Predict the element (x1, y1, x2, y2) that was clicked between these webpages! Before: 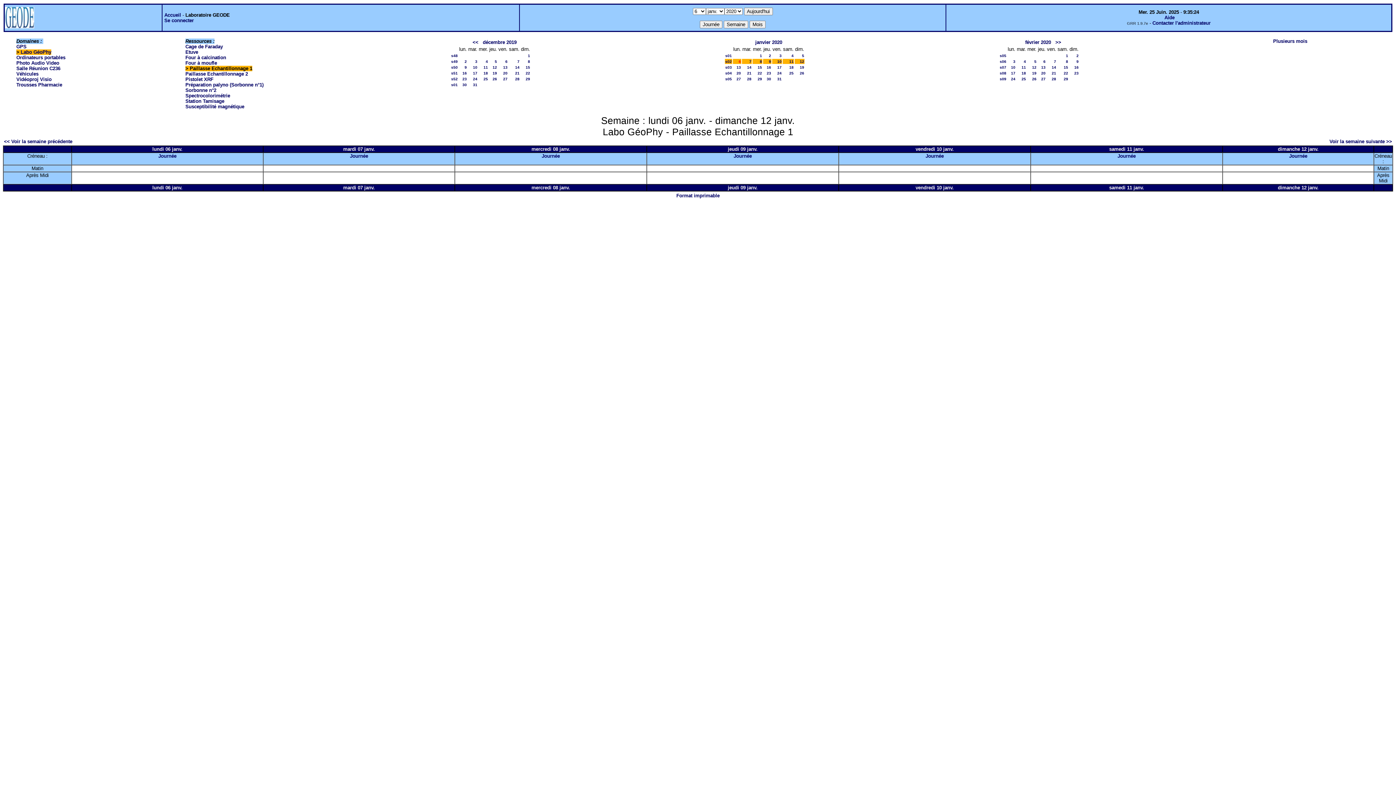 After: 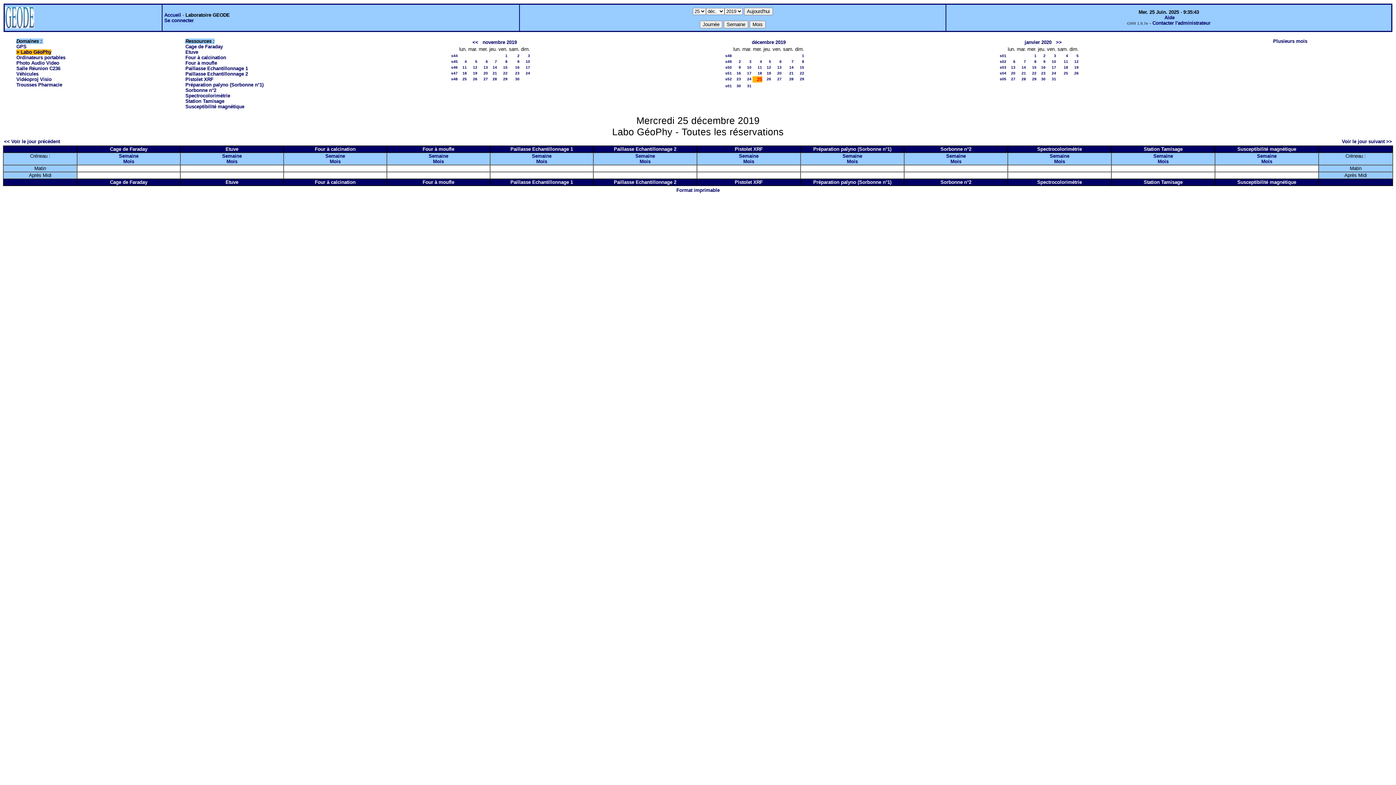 Action: bbox: (483, 76, 488, 81) label: 25